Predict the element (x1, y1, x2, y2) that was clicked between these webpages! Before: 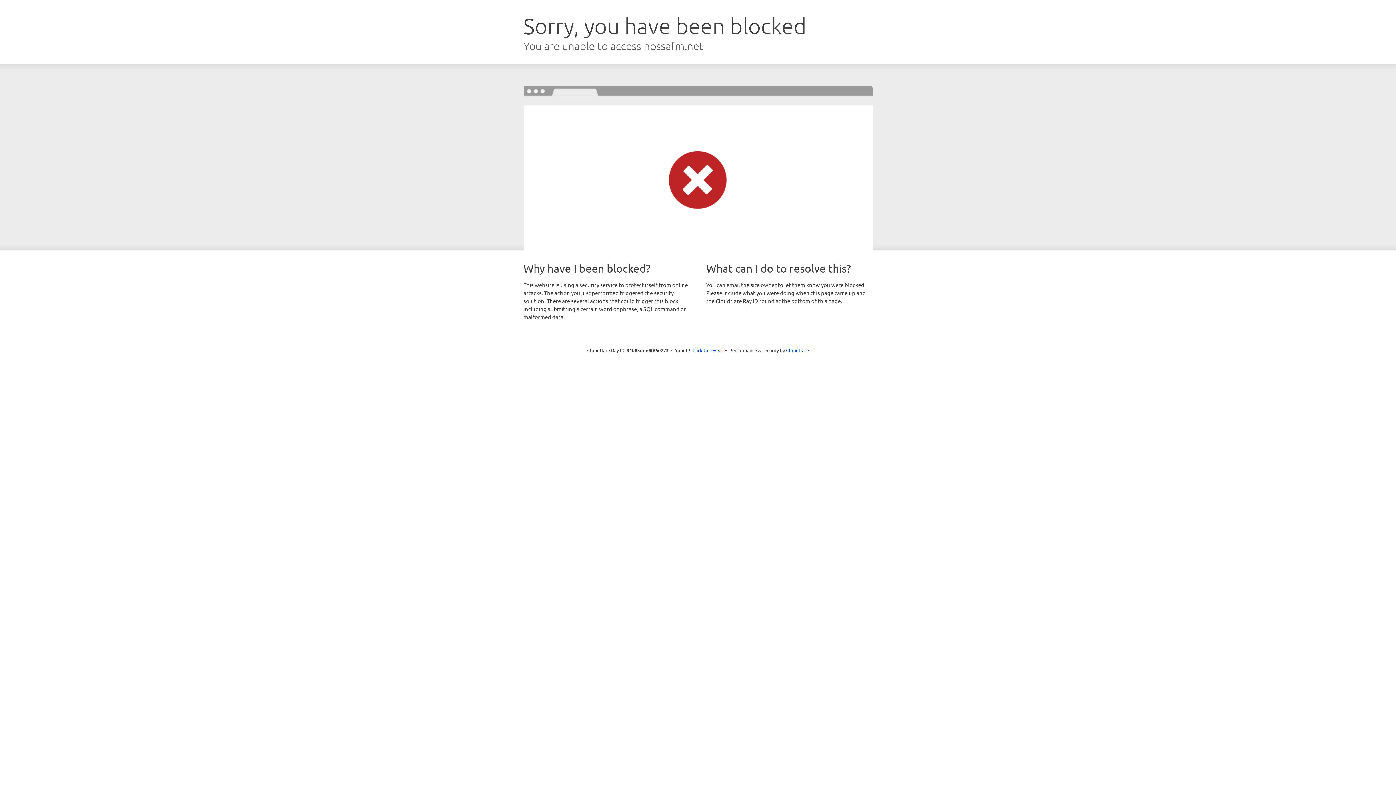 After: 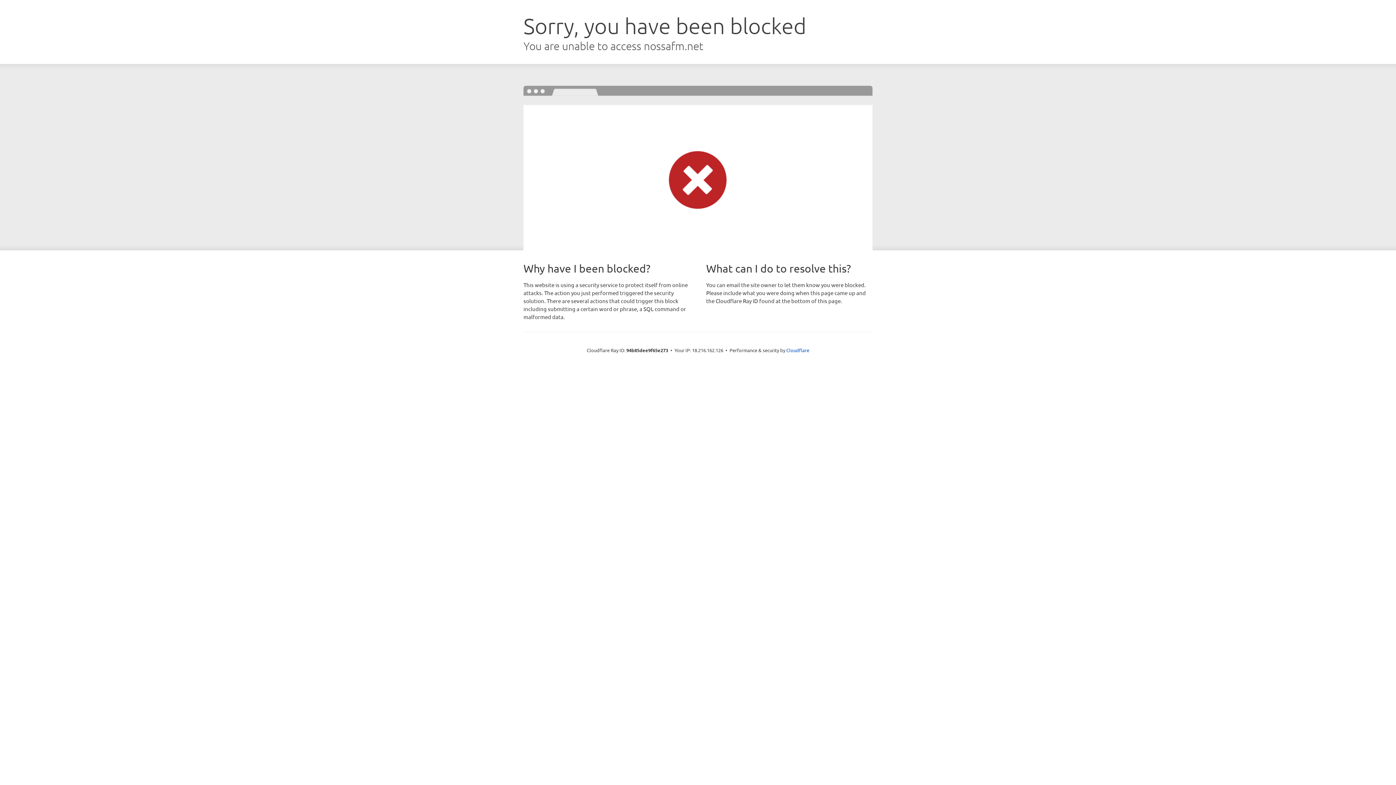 Action: bbox: (692, 346, 723, 353) label: Click to reveal